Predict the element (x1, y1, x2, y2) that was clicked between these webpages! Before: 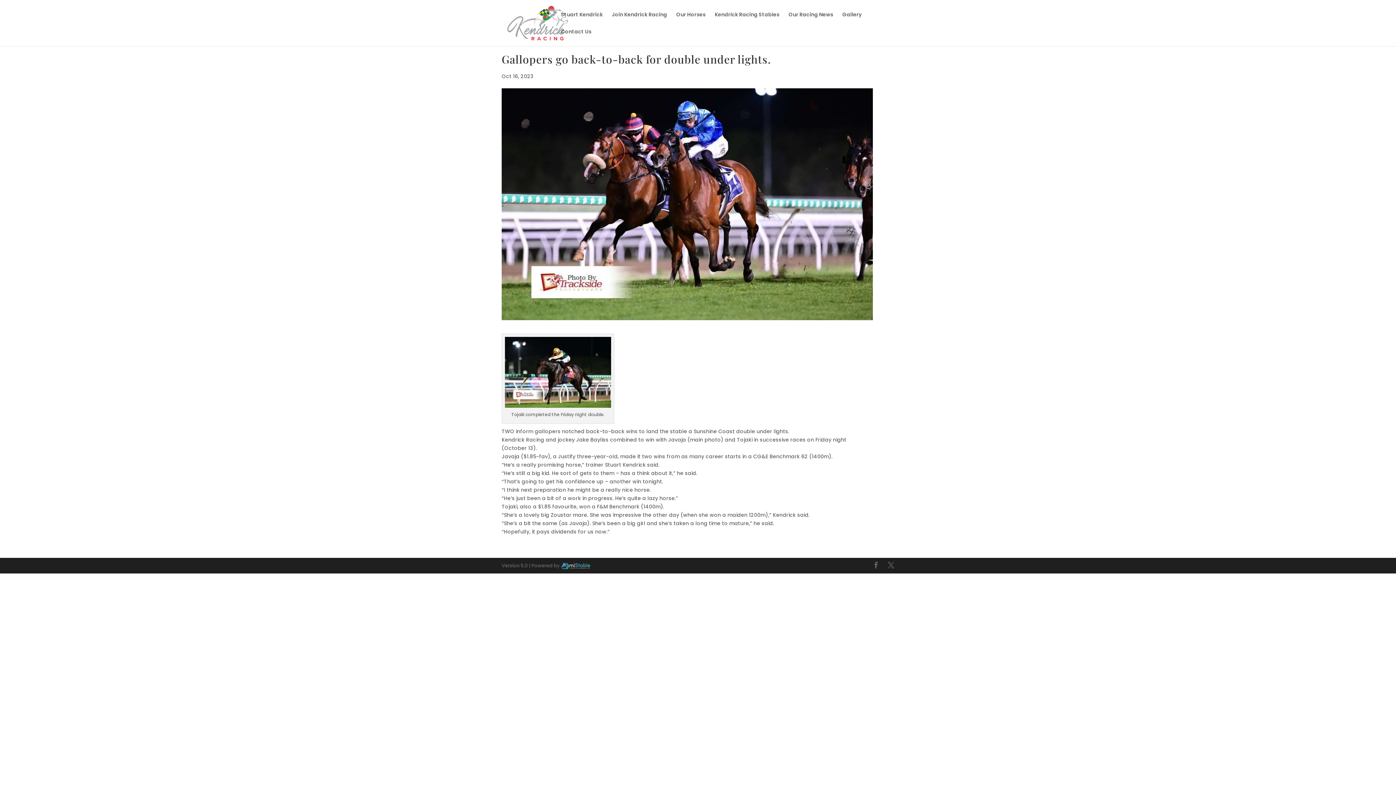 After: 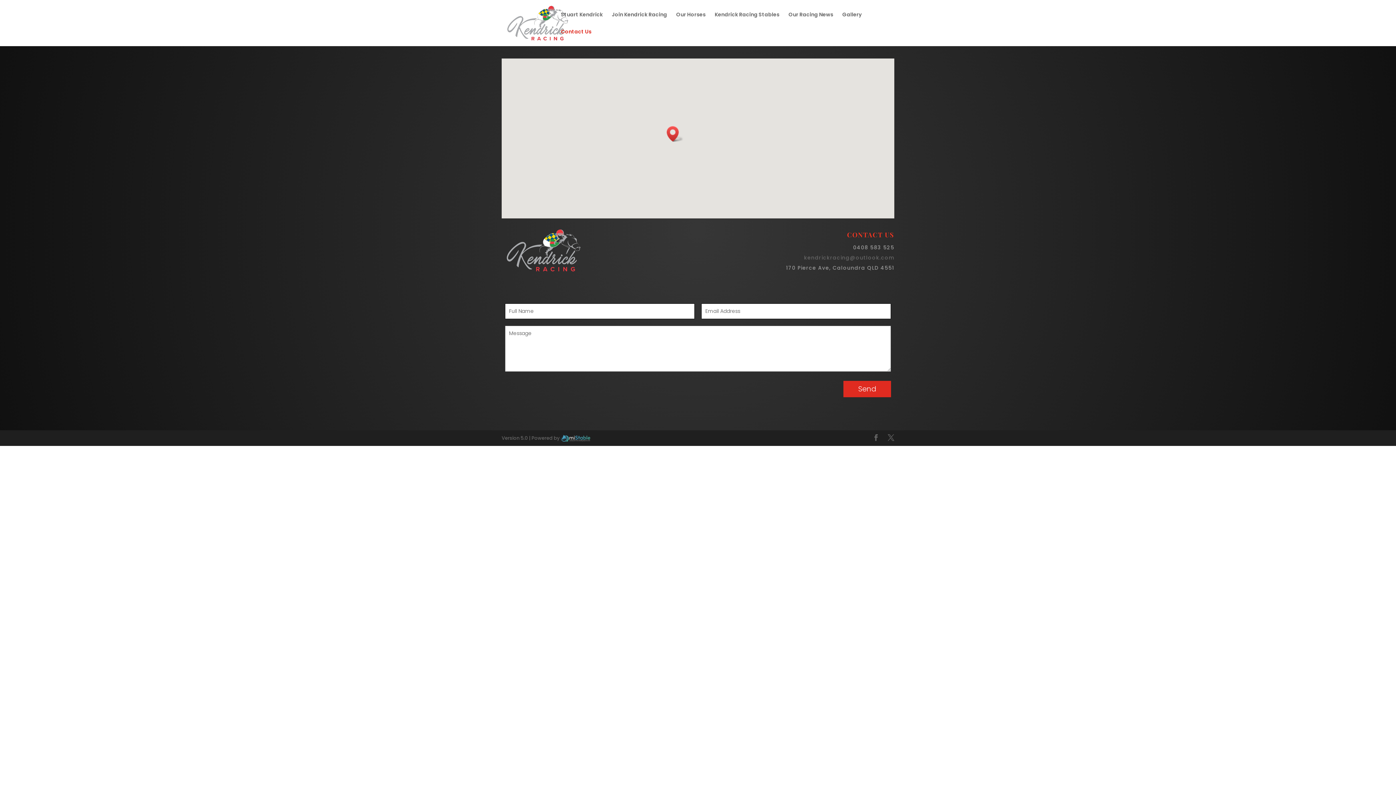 Action: bbox: (561, 29, 591, 46) label: Contact Us